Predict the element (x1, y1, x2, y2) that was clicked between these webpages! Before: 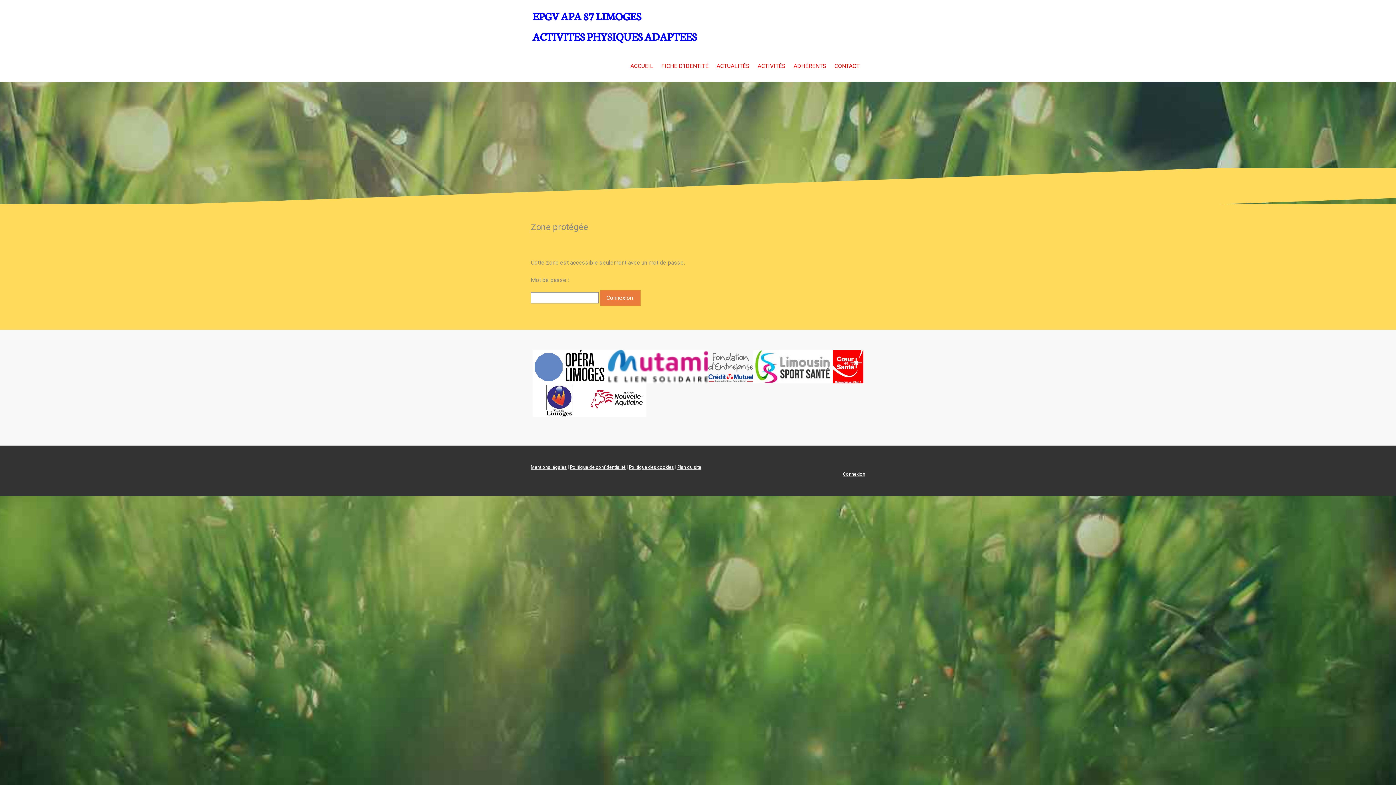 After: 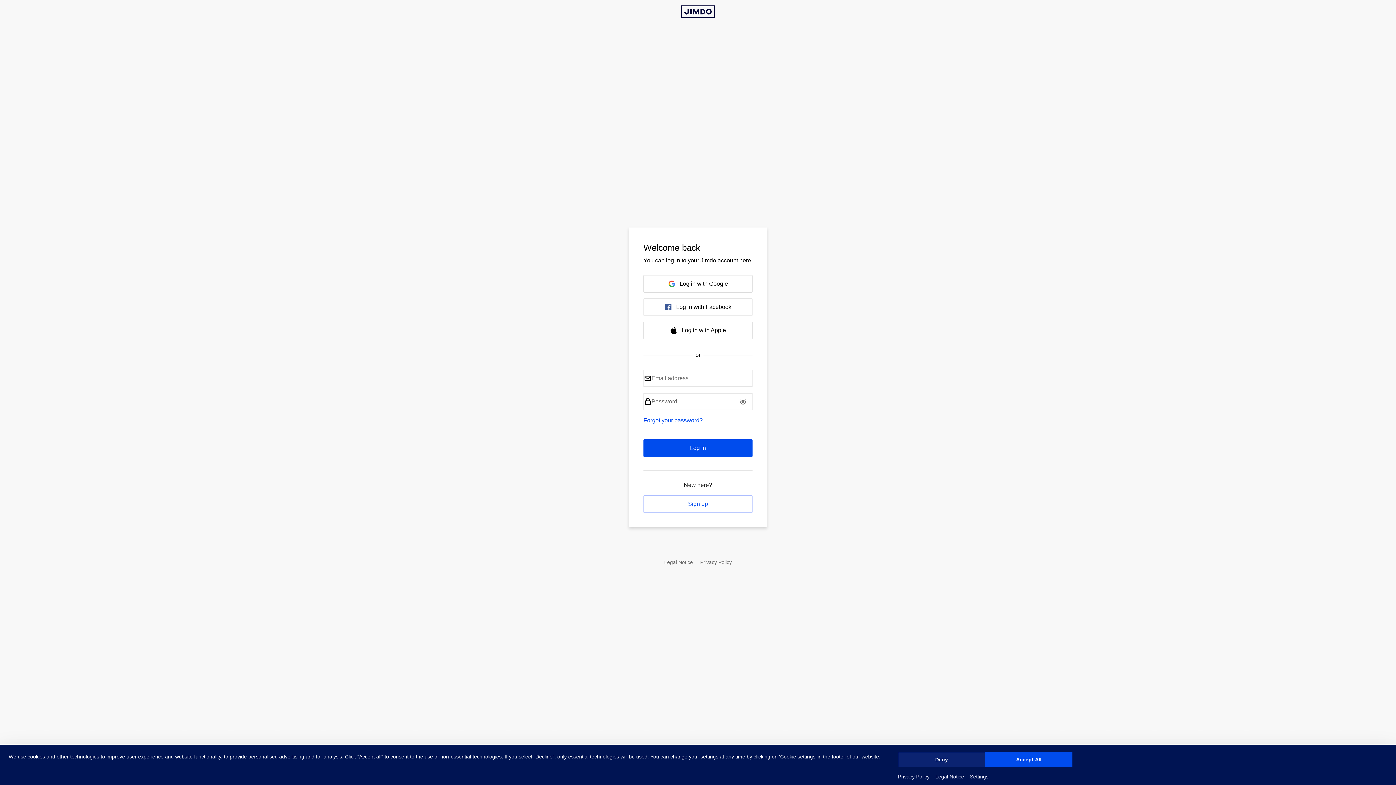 Action: label: Connexion bbox: (843, 471, 865, 477)